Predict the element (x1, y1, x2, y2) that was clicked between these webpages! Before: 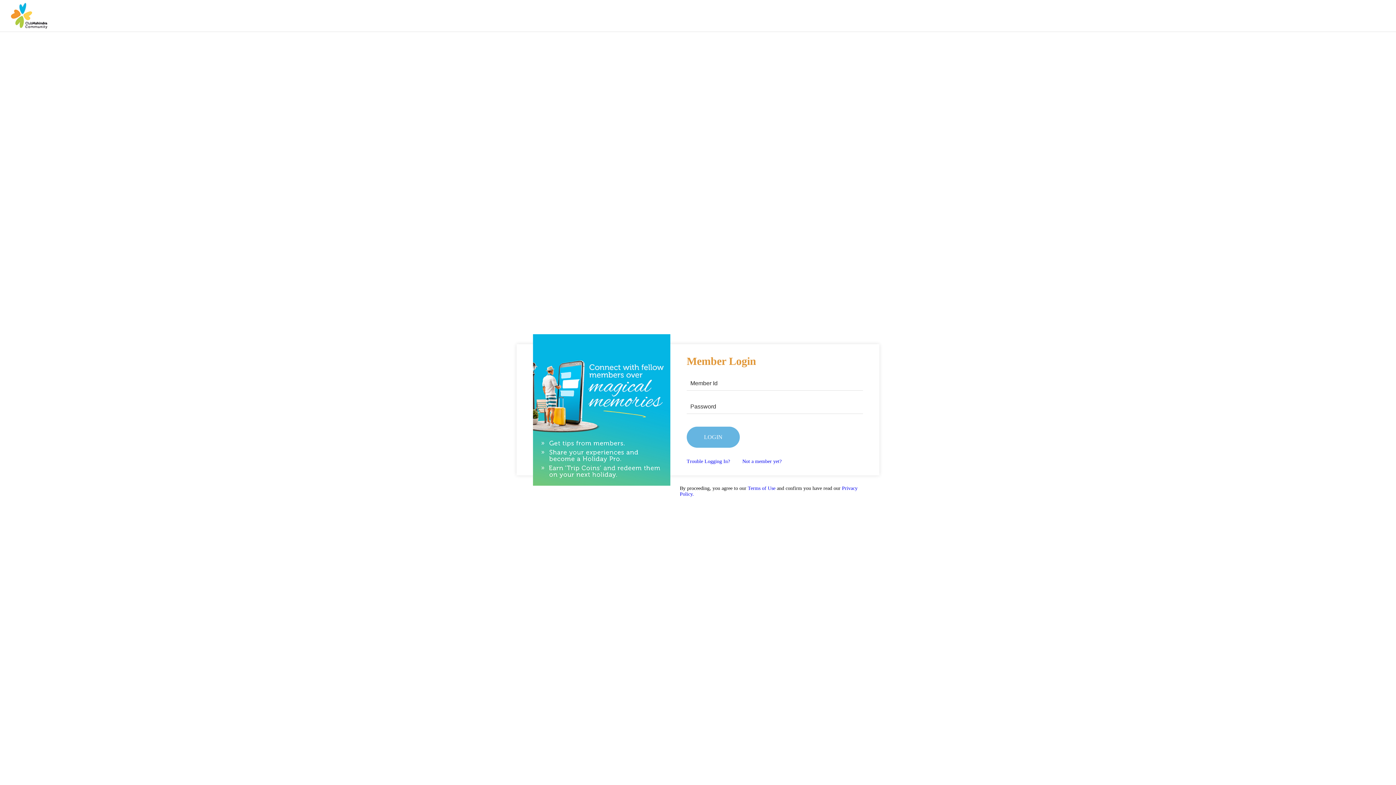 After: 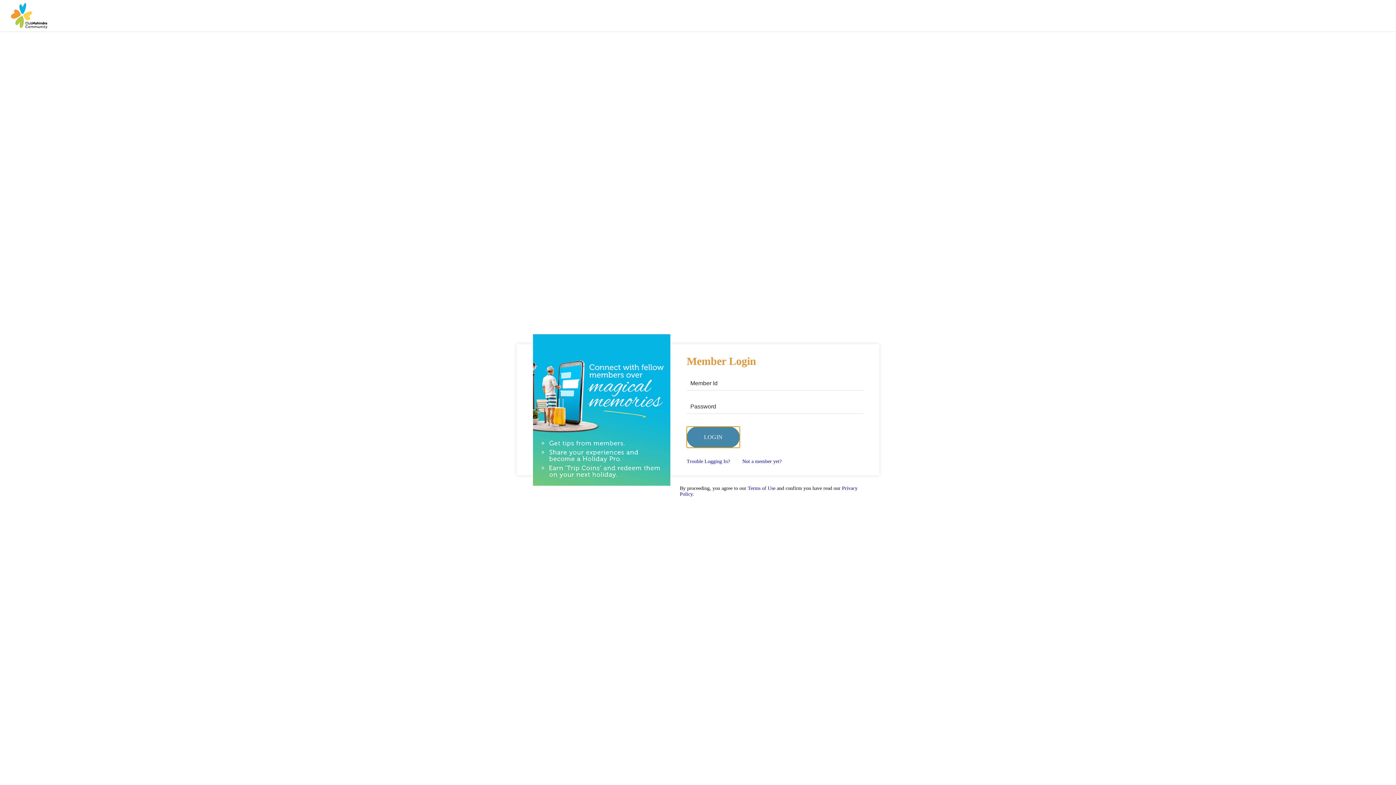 Action: bbox: (686, 426, 740, 448) label: LOGIN